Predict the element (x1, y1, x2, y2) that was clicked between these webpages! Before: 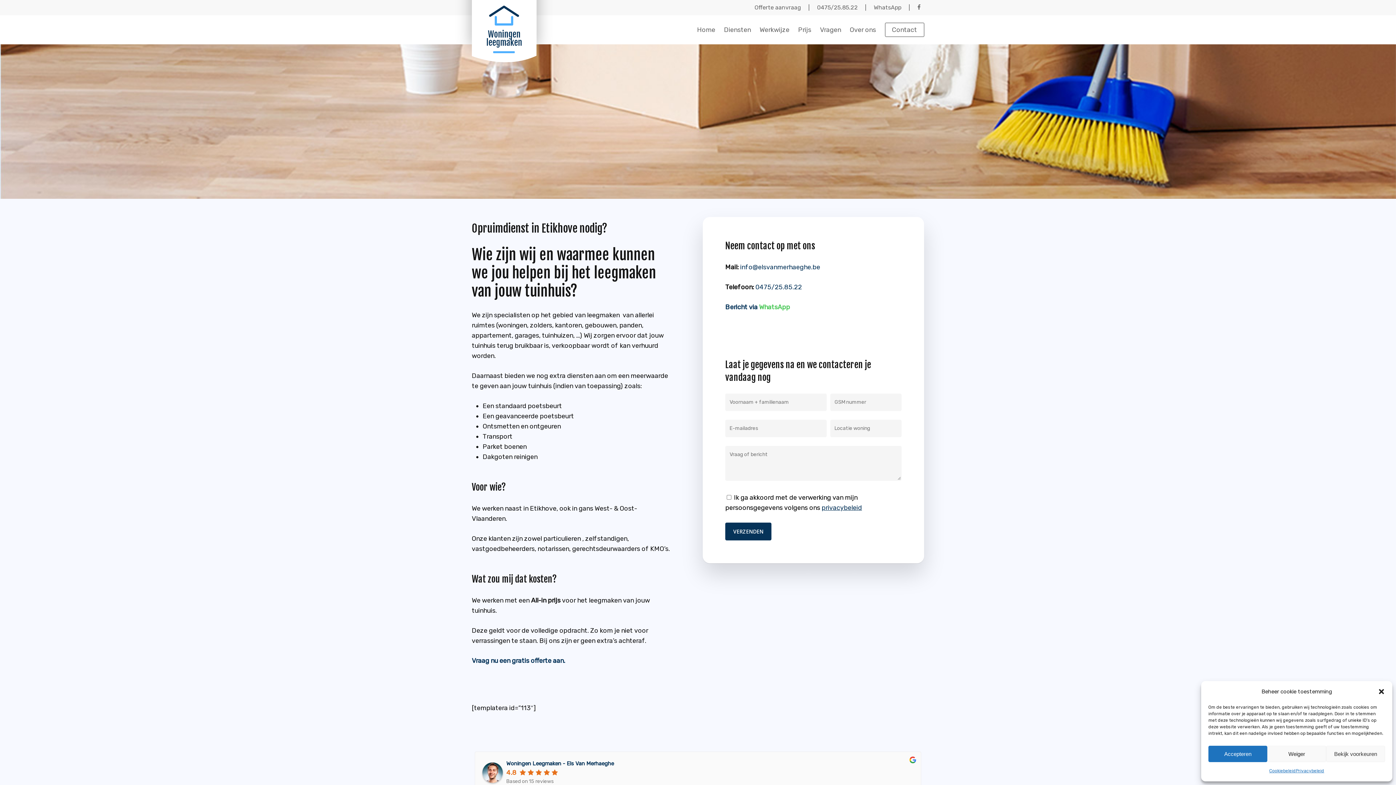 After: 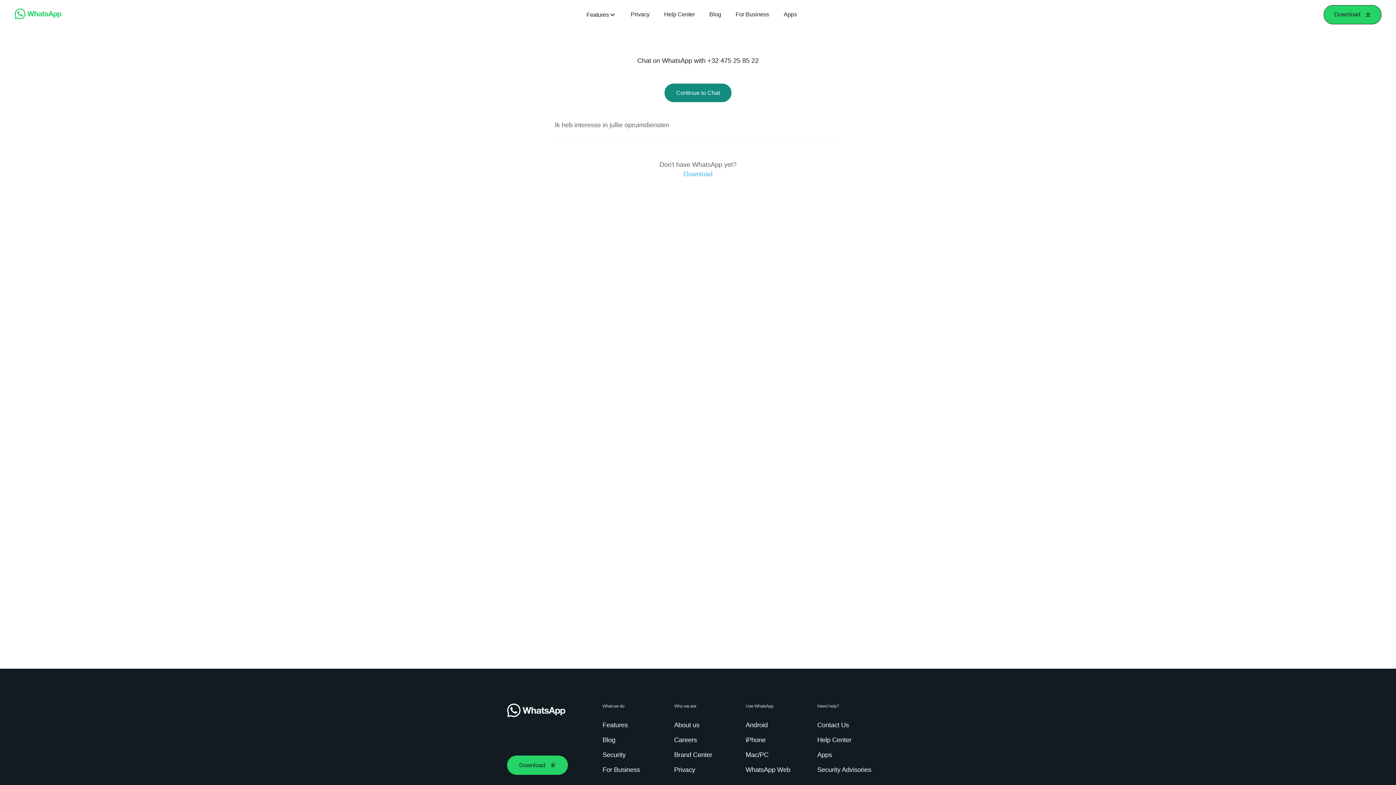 Action: label: WhatsApp bbox: (874, 3, 901, 11)